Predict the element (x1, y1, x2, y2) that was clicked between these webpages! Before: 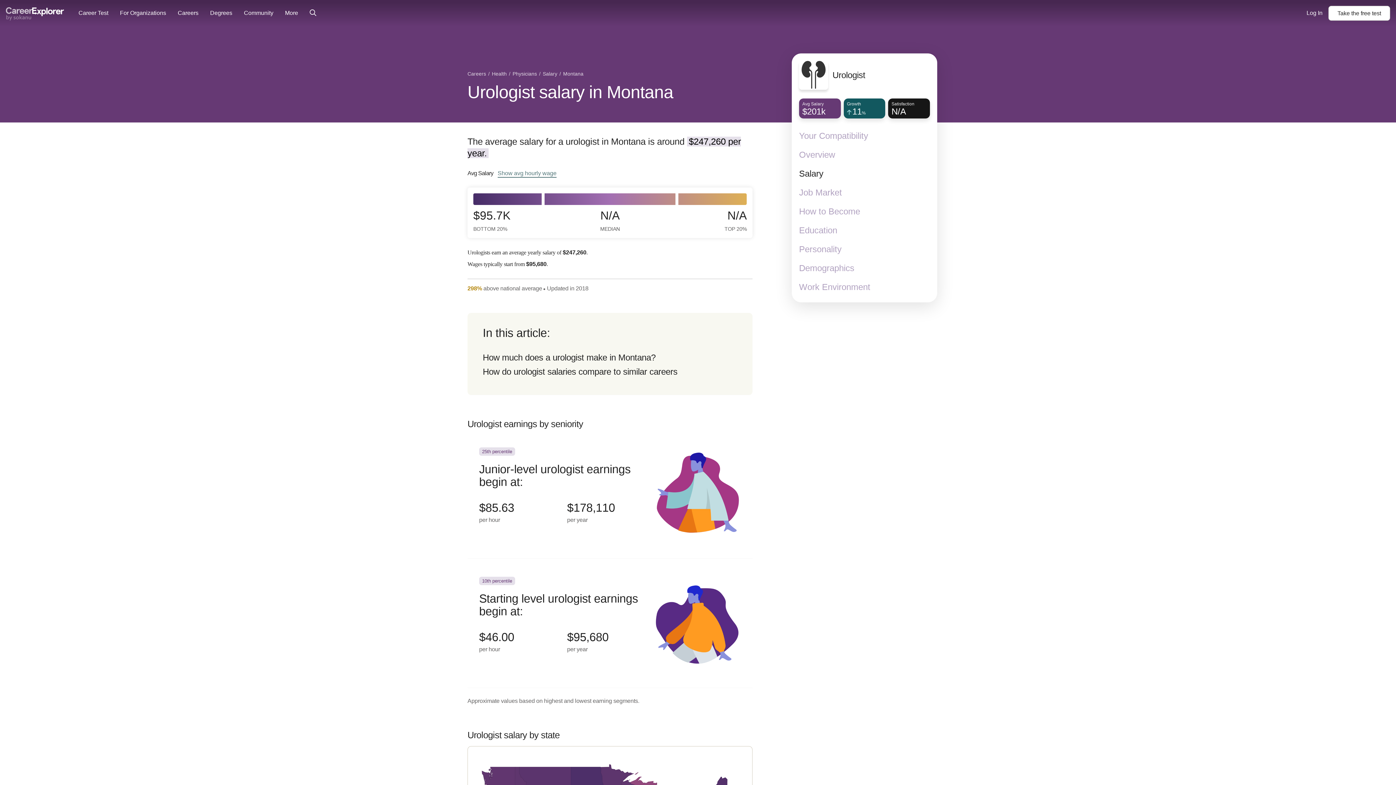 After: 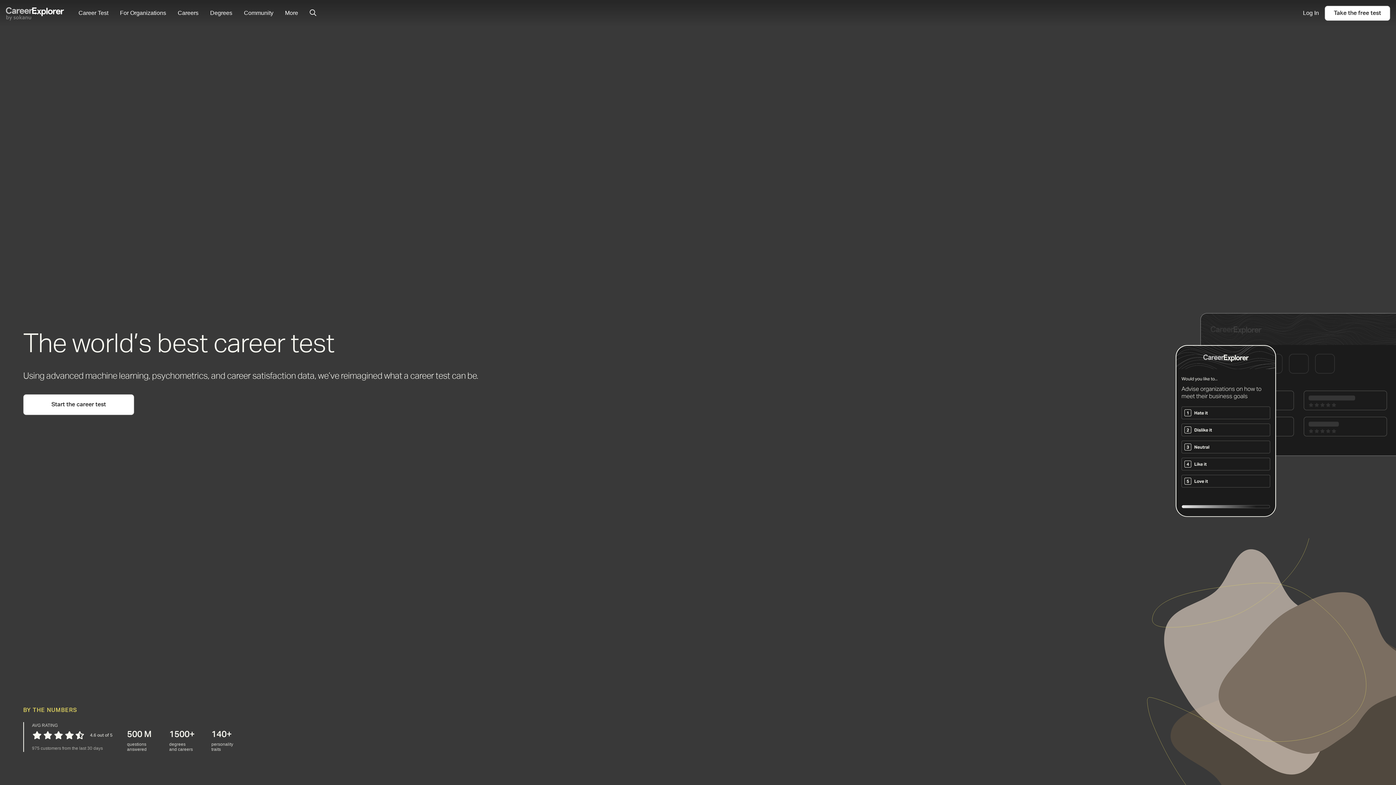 Action: label: Career Test bbox: (78, 0, 108, 26)